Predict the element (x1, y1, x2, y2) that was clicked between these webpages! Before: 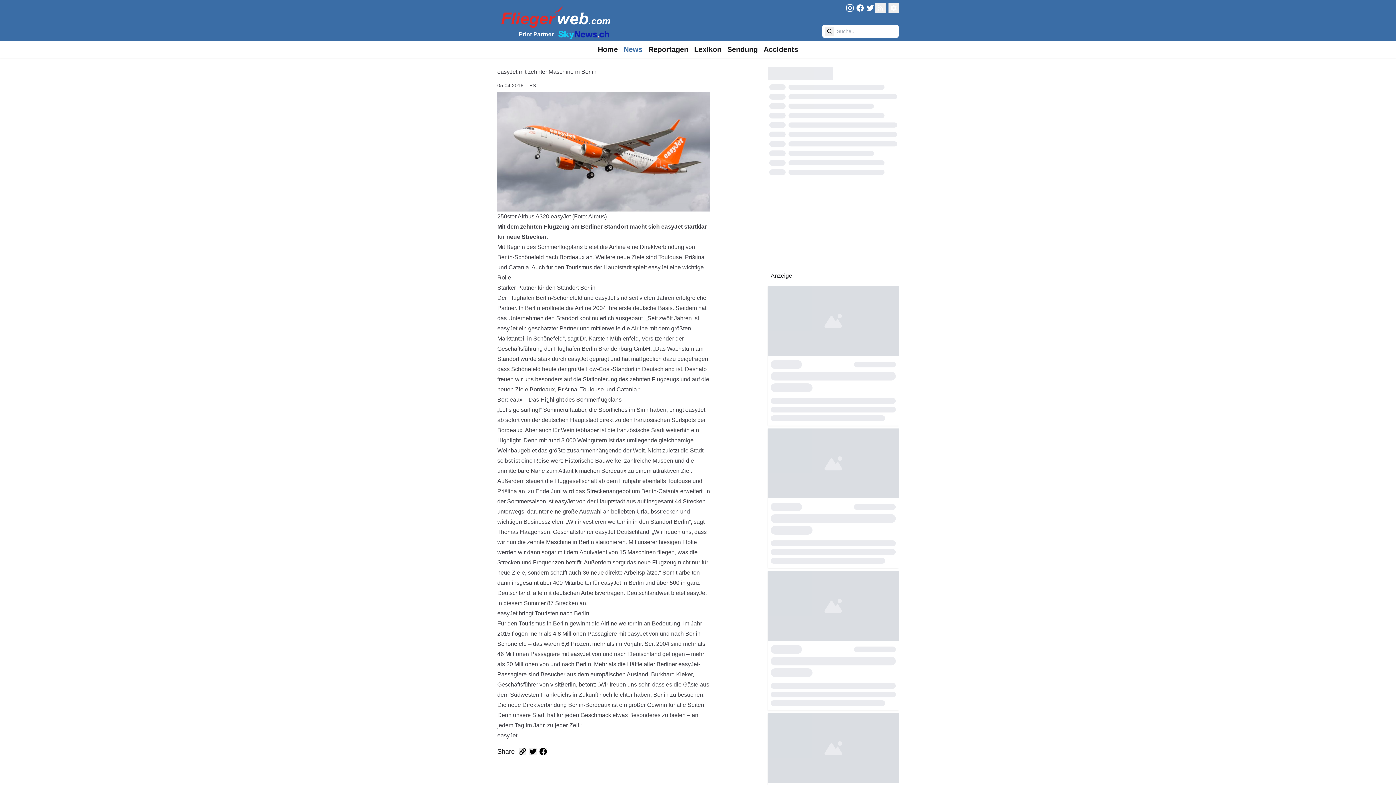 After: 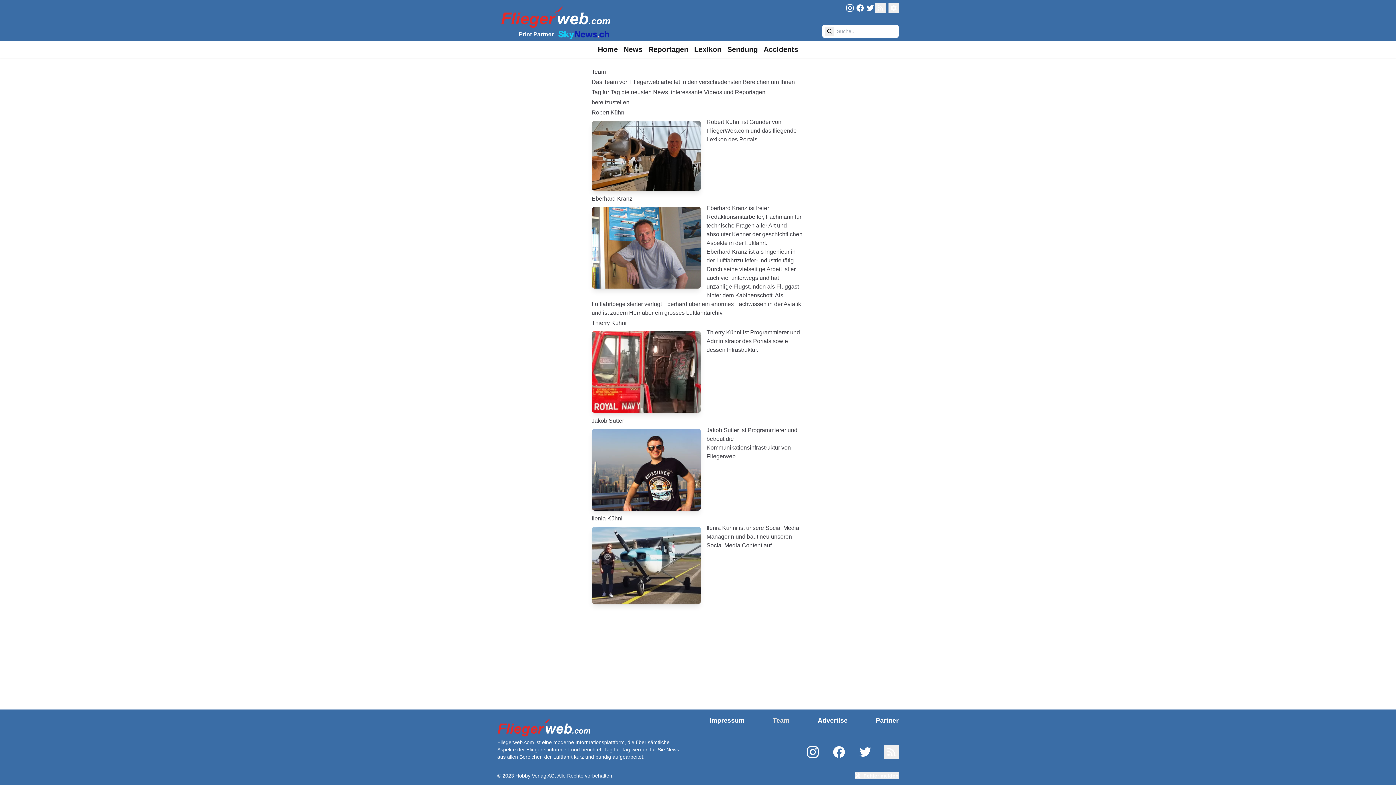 Action: label: PS bbox: (529, 81, 536, 89)